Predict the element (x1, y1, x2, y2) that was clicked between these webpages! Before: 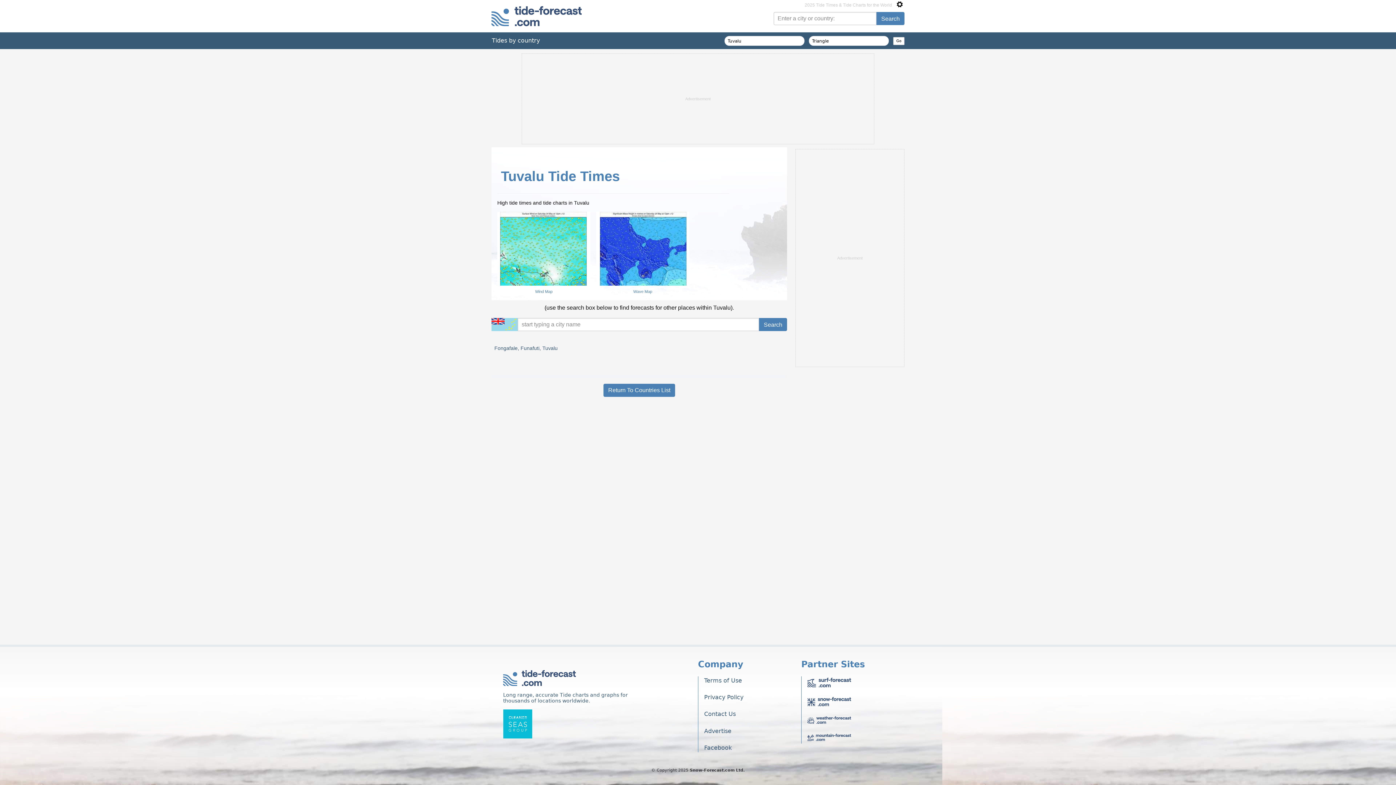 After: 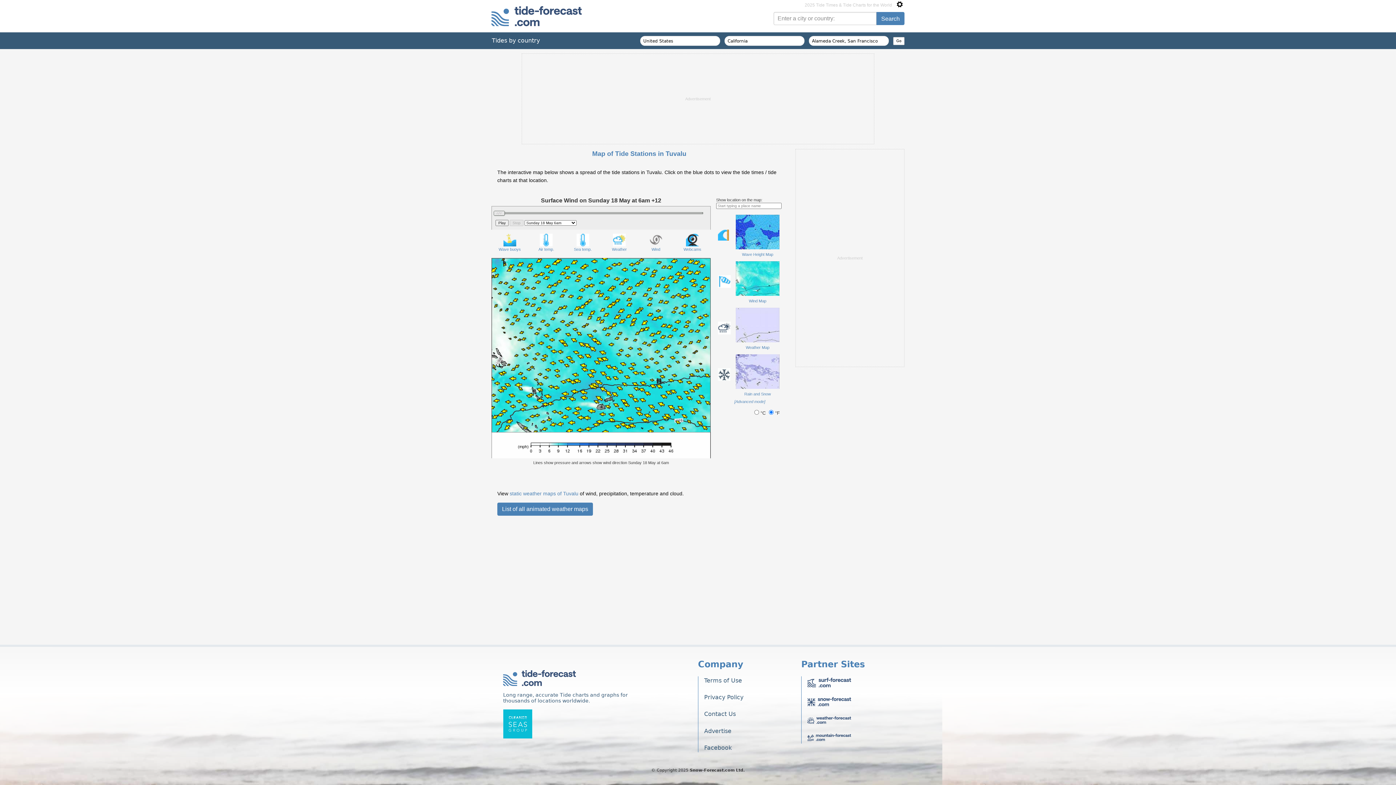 Action: label: Wave Map bbox: (596, 212, 689, 294)